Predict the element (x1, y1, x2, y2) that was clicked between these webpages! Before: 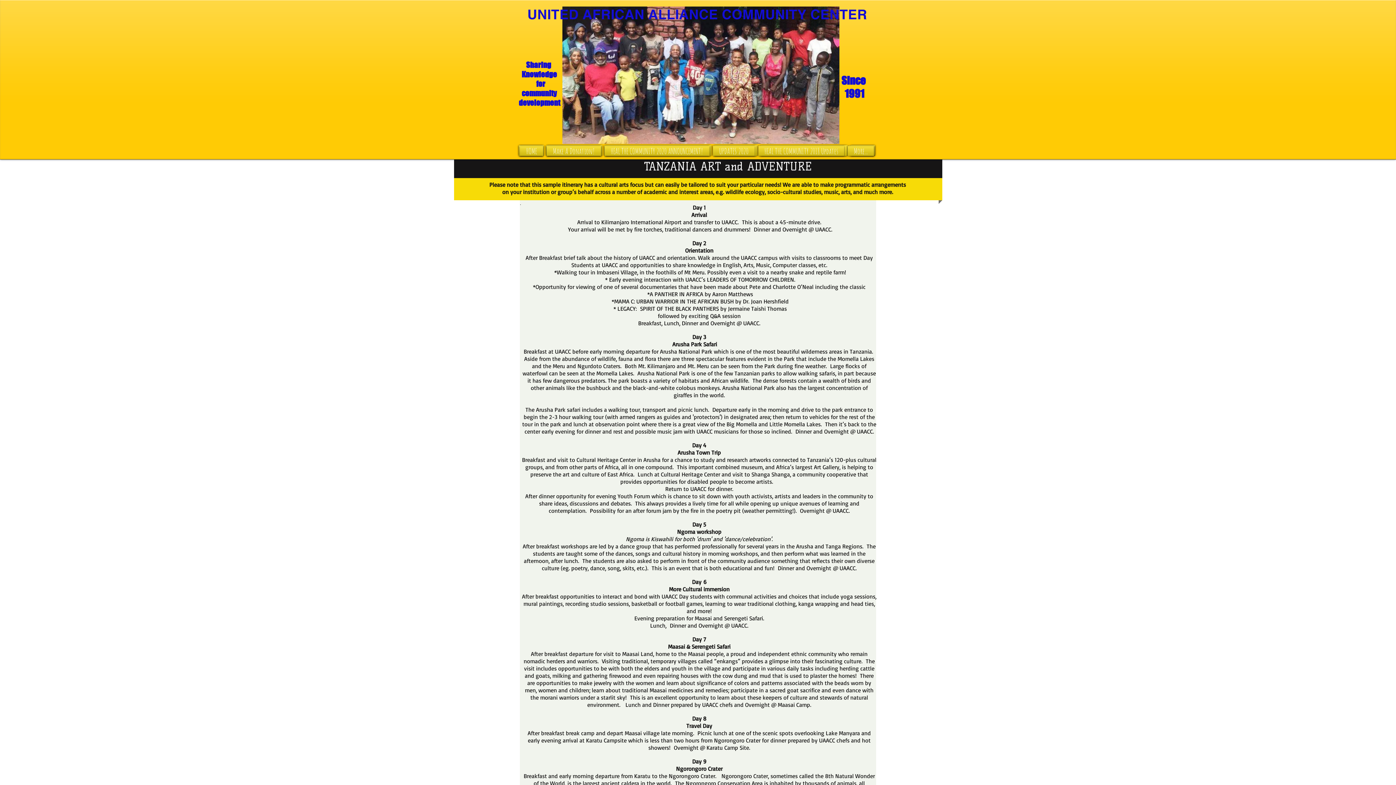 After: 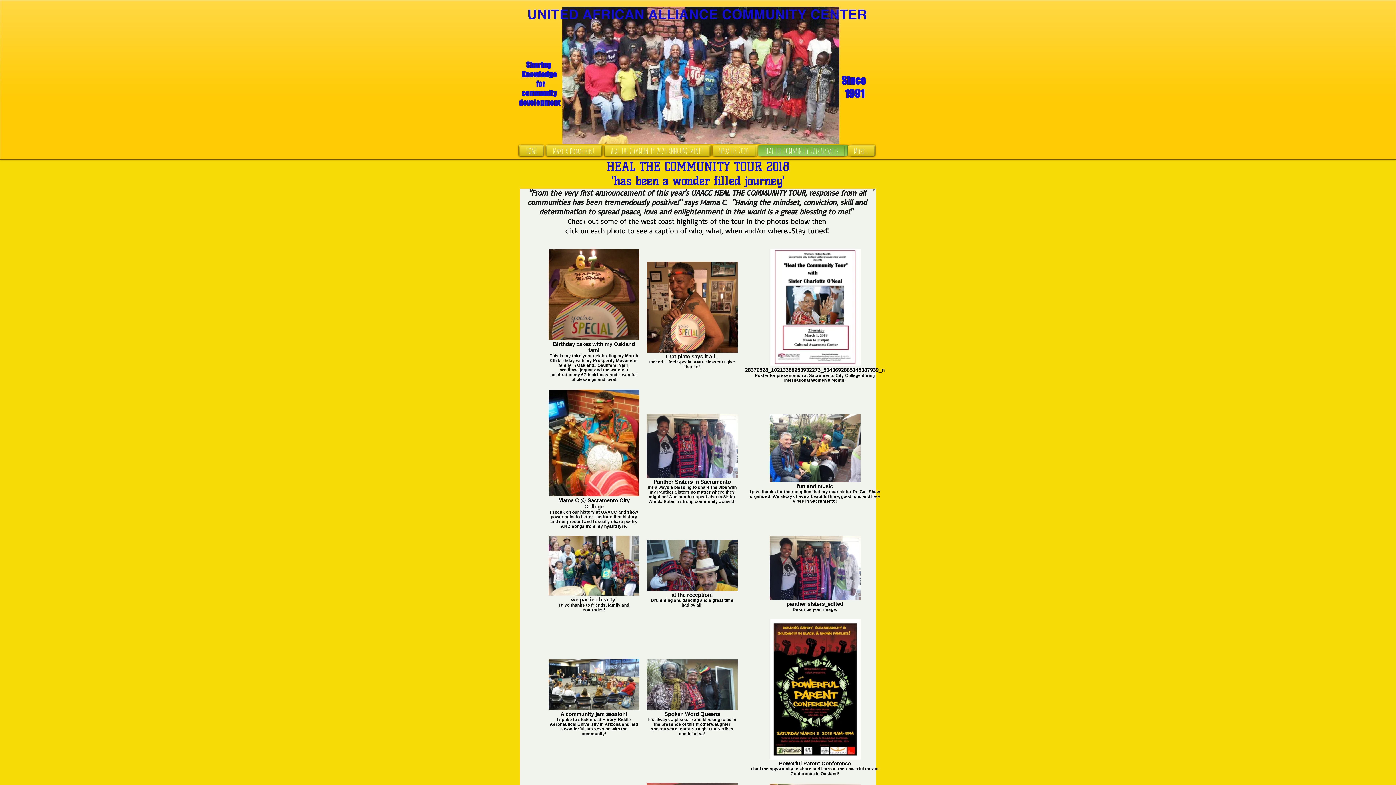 Action: bbox: (756, 146, 846, 156) label: HEAL THE COMMUNITY 2018 Updates